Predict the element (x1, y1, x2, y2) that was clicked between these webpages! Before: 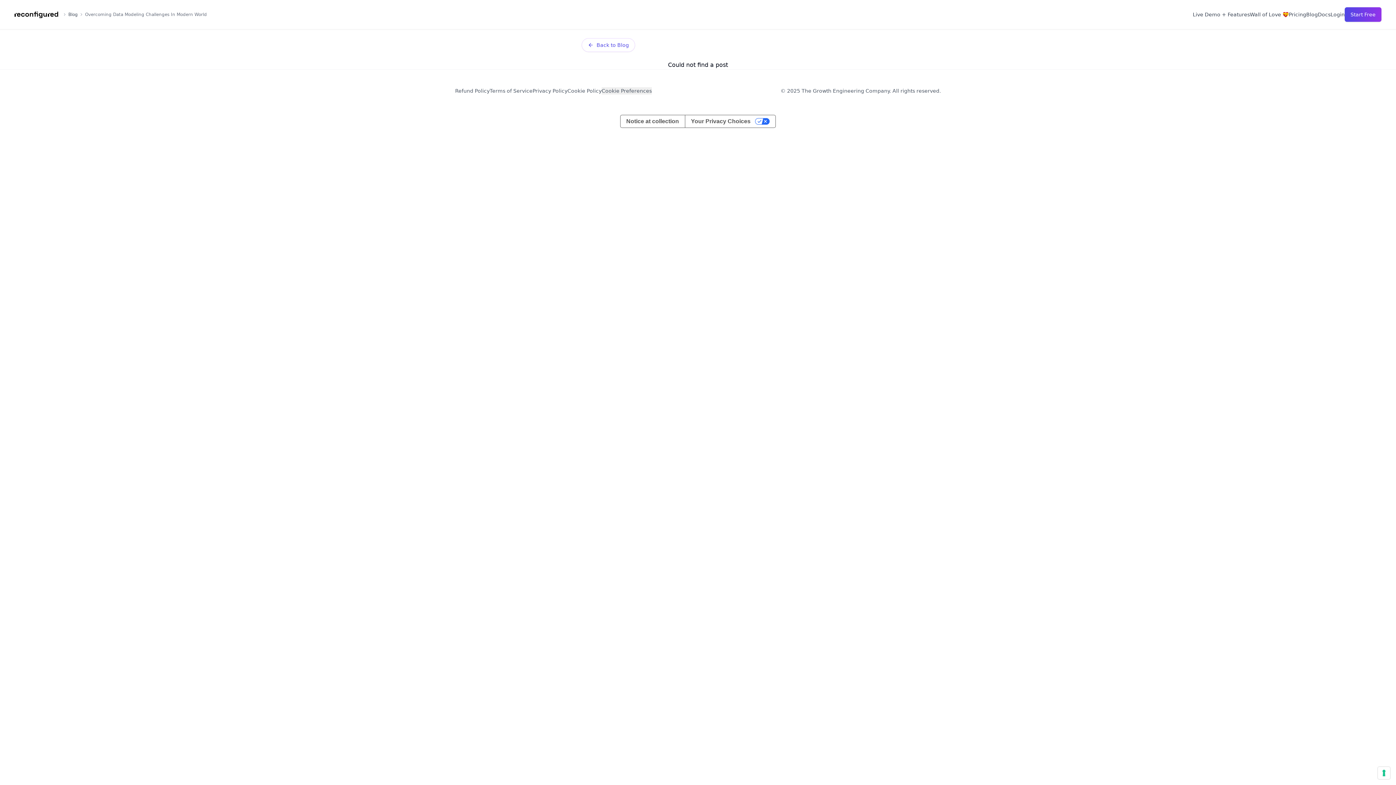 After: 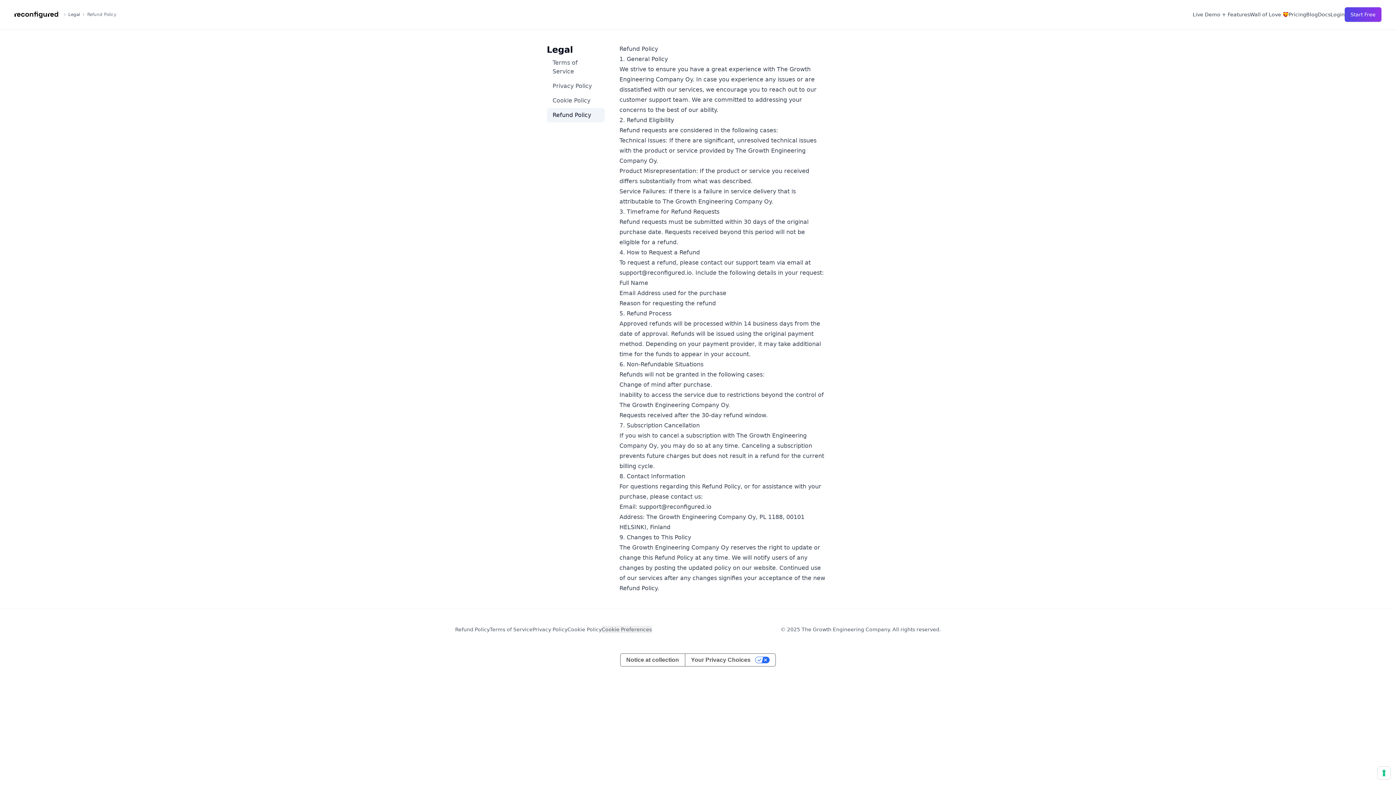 Action: bbox: (455, 87, 489, 94) label: Refund Policy